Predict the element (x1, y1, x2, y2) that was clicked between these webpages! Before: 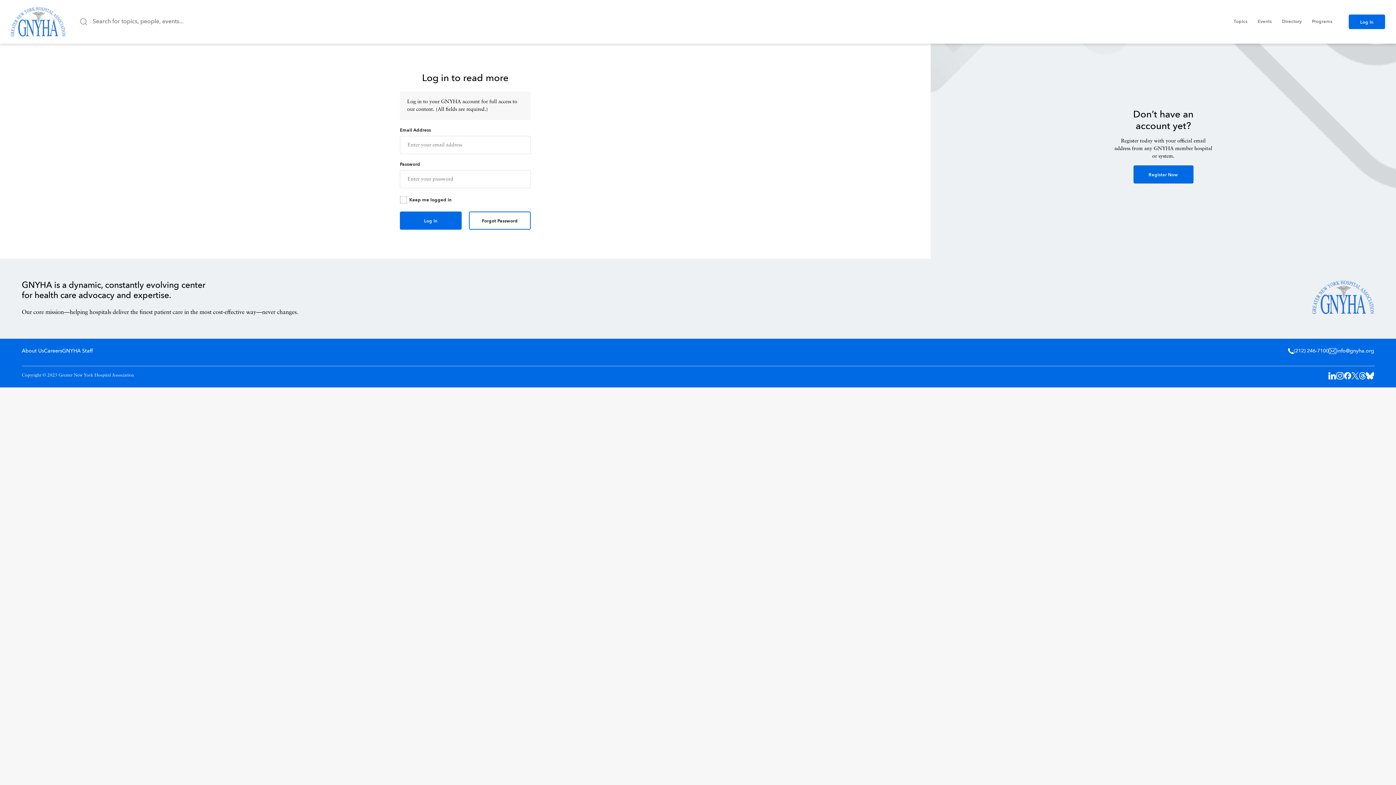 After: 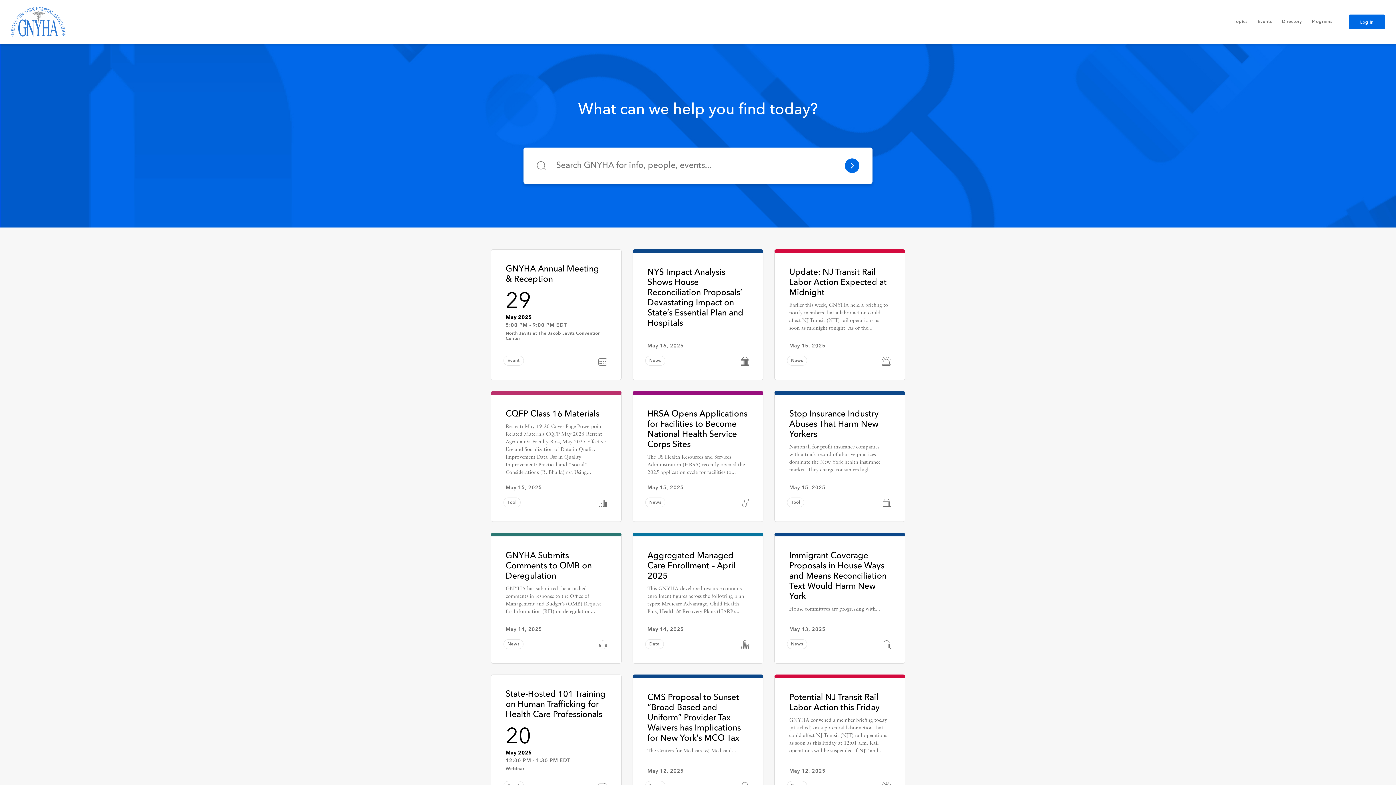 Action: label: Home bbox: (1312, 280, 1374, 314)